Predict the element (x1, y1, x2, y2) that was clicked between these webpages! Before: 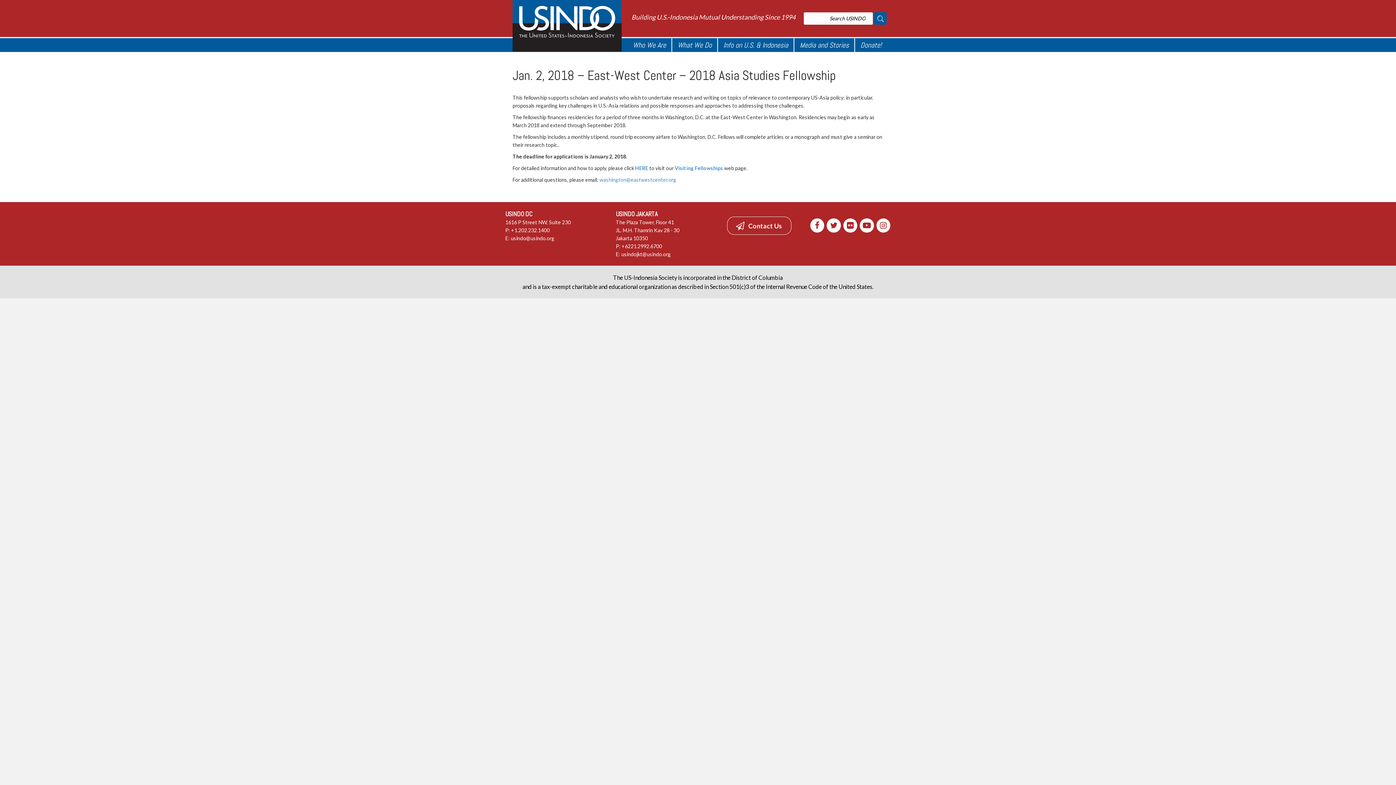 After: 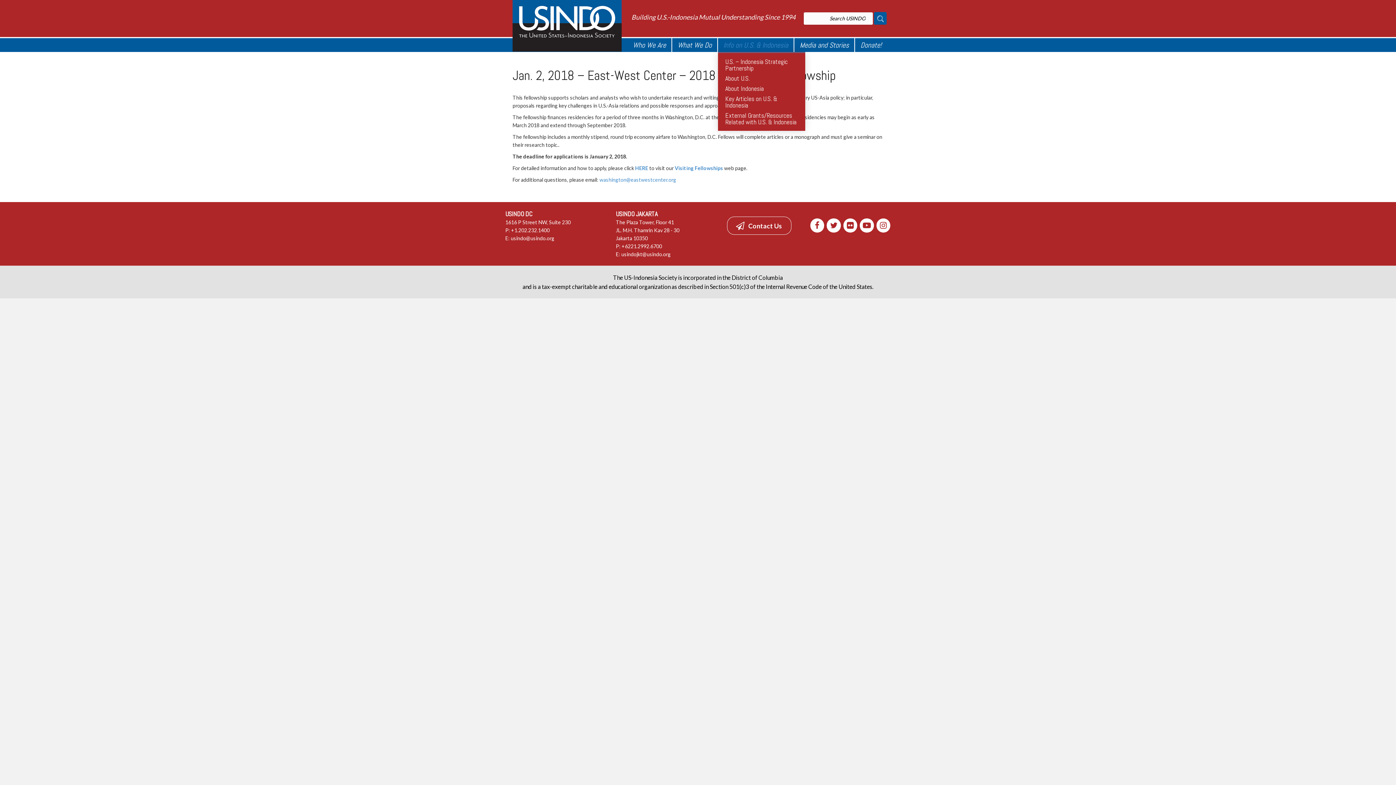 Action: bbox: (718, 38, 794, 52) label: Info on U.S. & Indonesia